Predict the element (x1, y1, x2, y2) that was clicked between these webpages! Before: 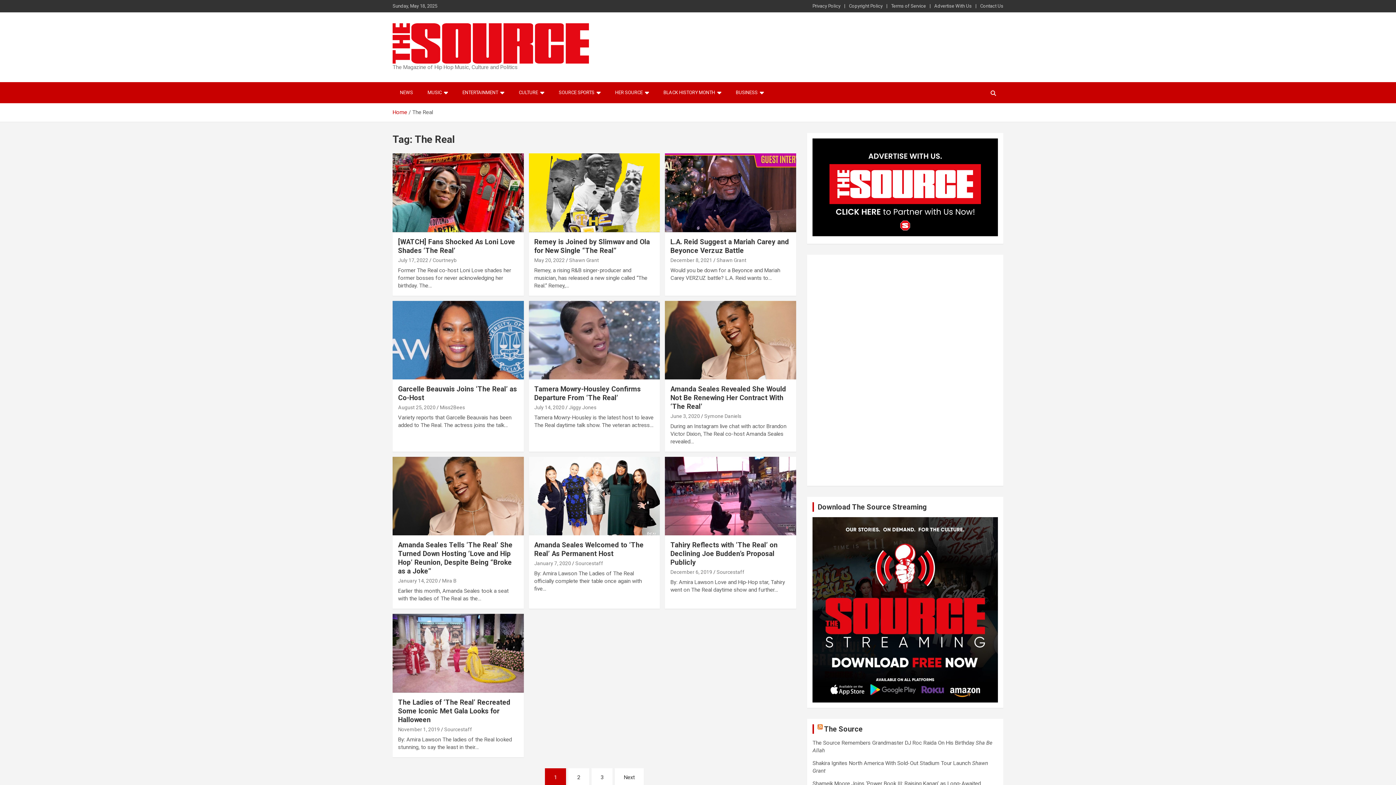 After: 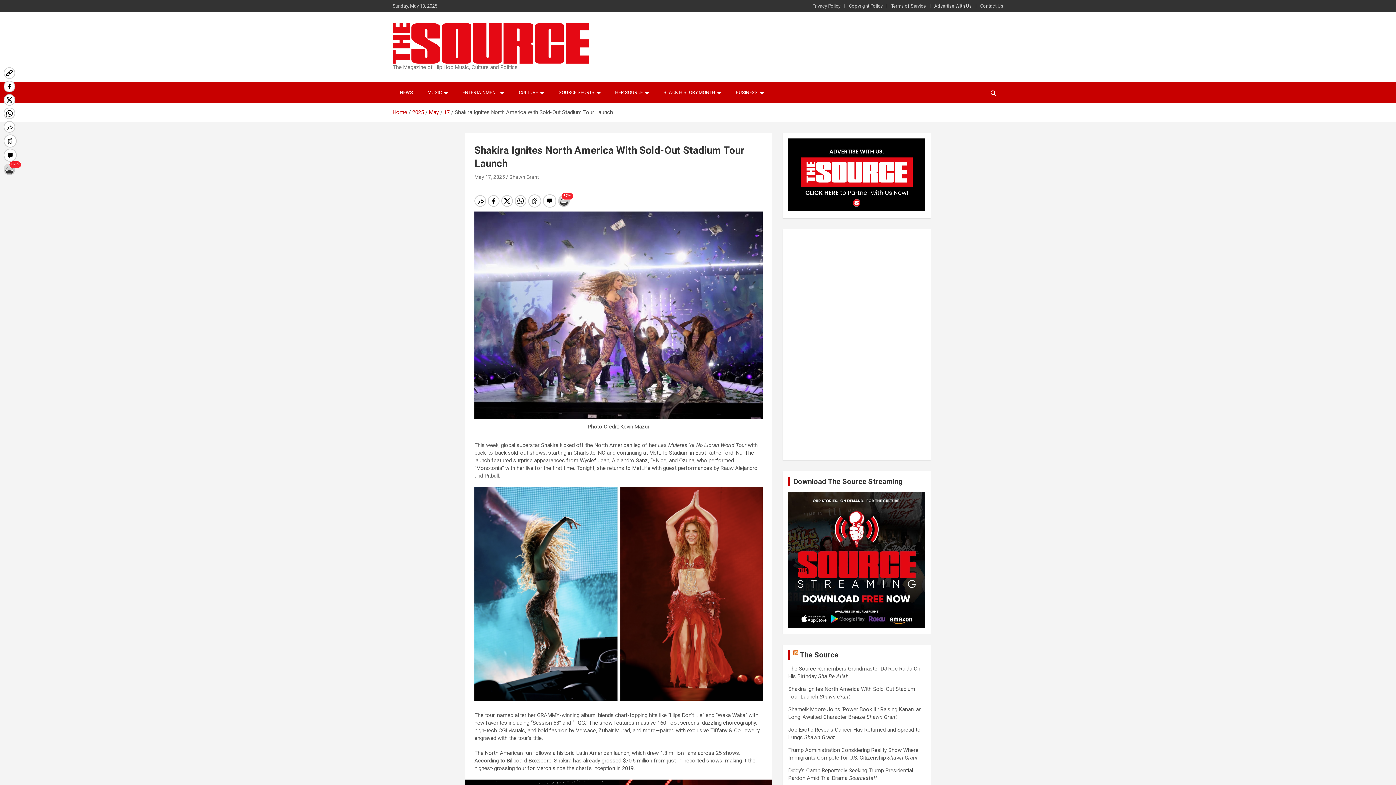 Action: label: Shakira Ignites North America With Sold-Out Stadium Tour Launch bbox: (812, 760, 970, 766)